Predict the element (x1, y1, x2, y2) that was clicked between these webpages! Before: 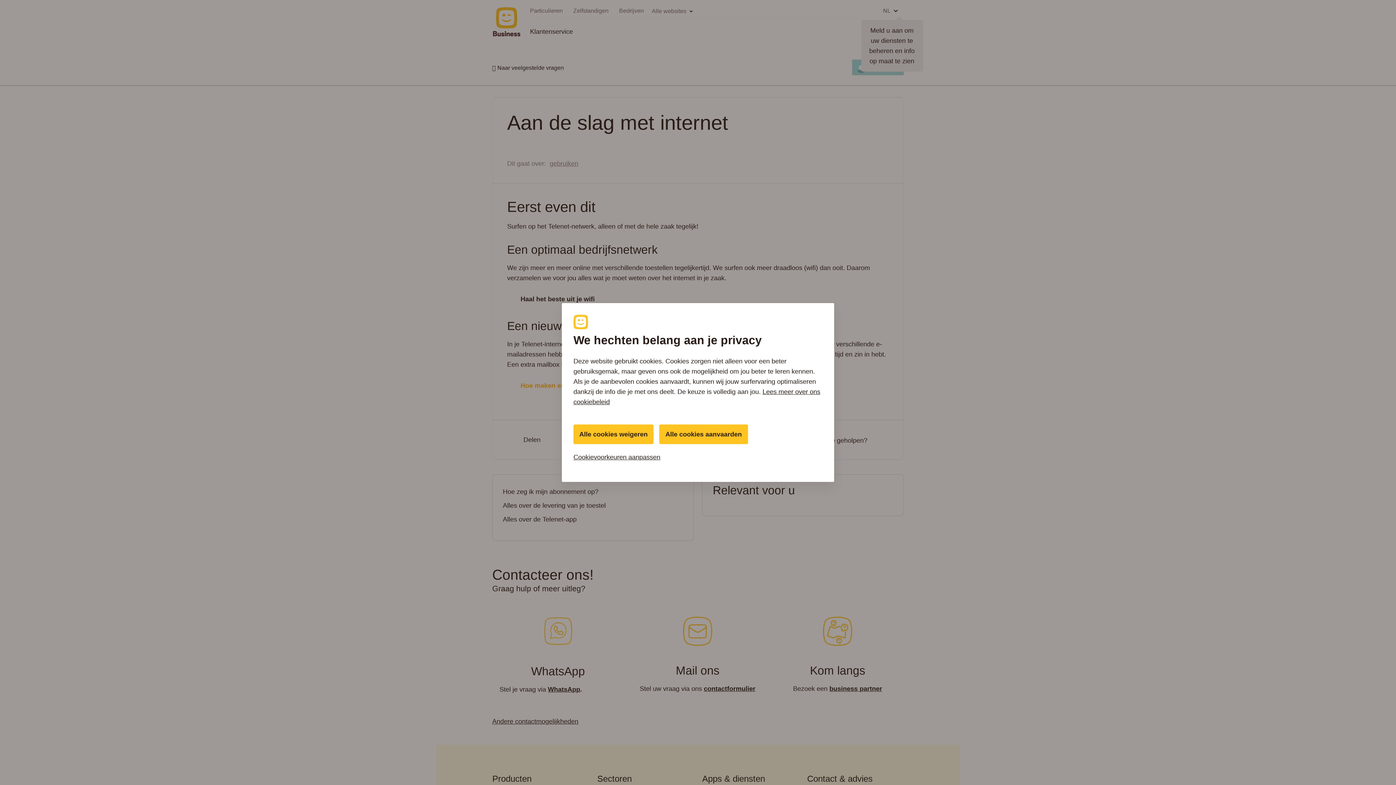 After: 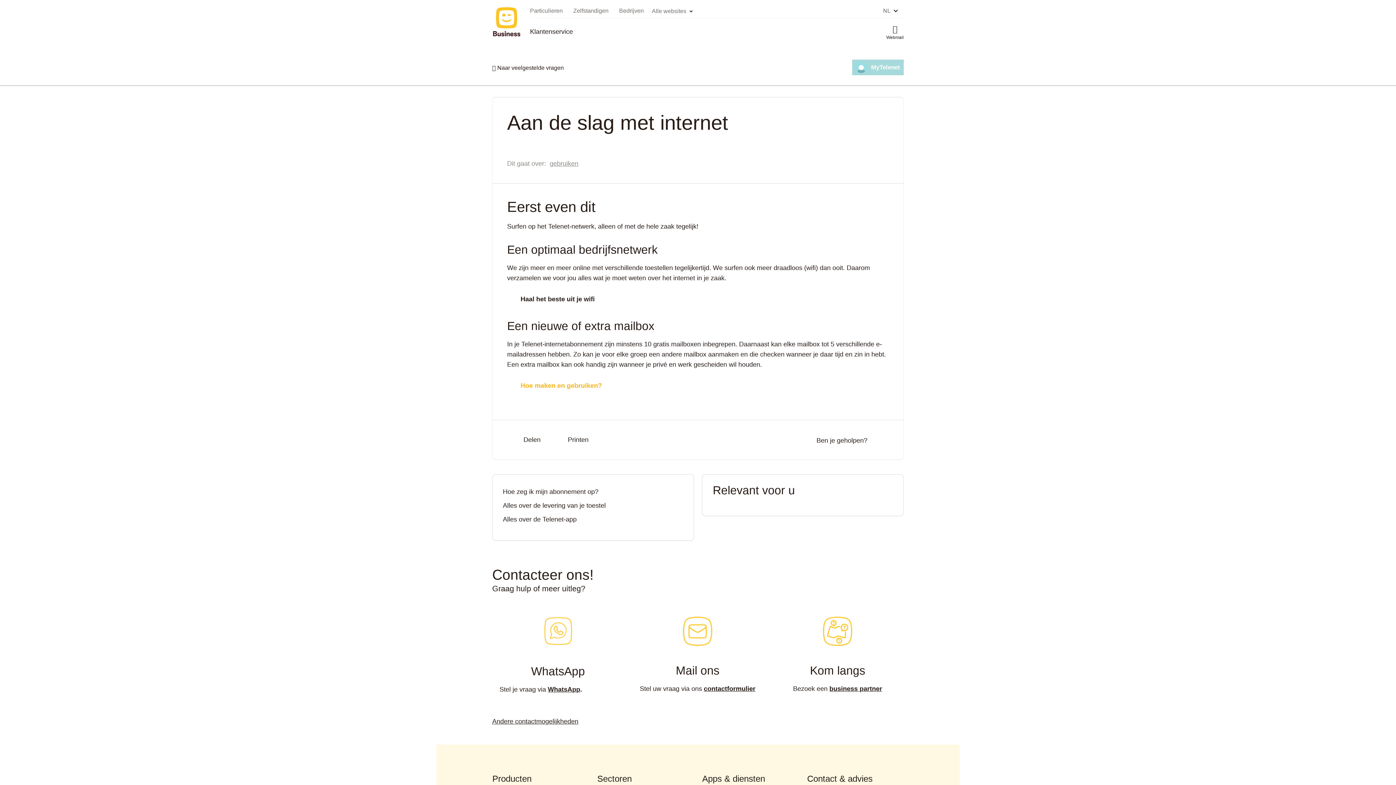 Action: bbox: (573, 424, 653, 444) label: Alle cookies weigeren